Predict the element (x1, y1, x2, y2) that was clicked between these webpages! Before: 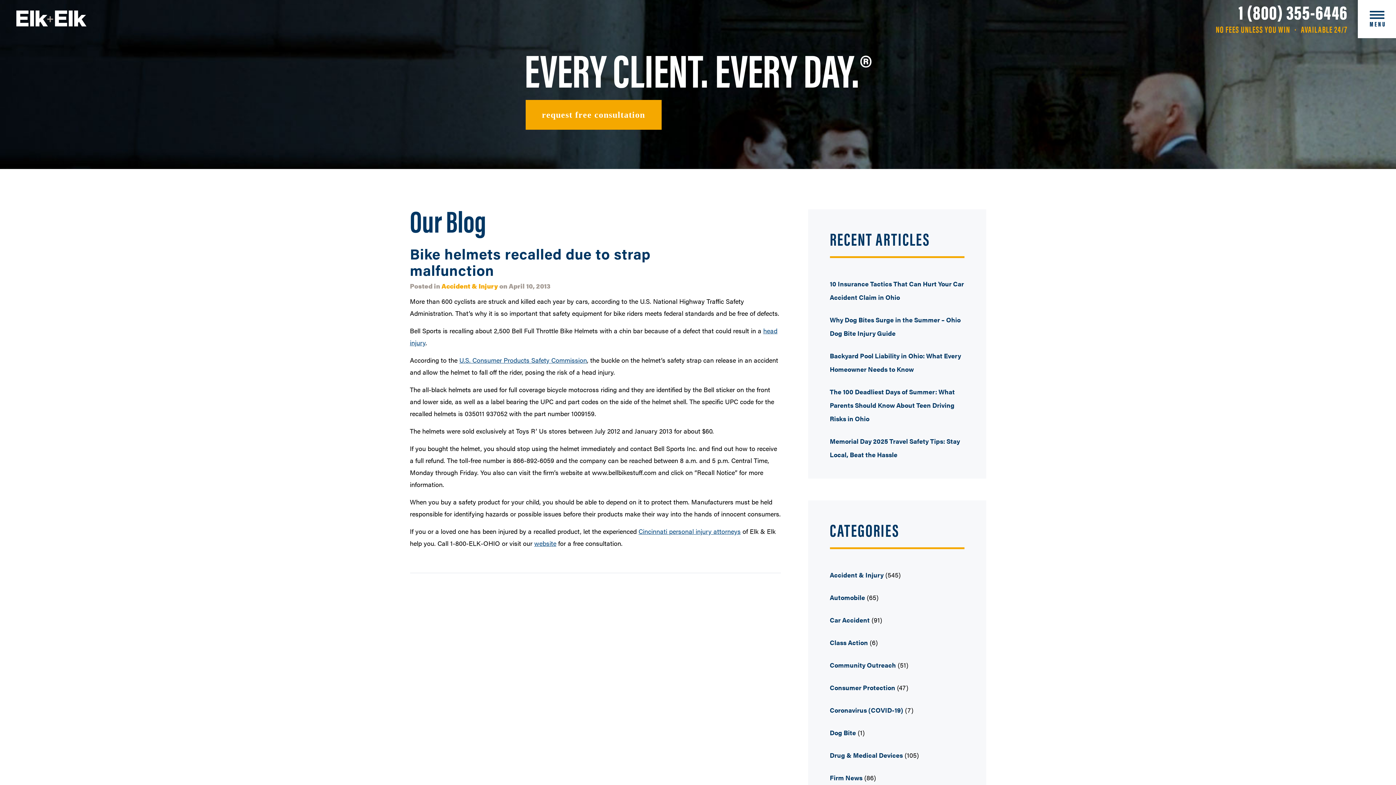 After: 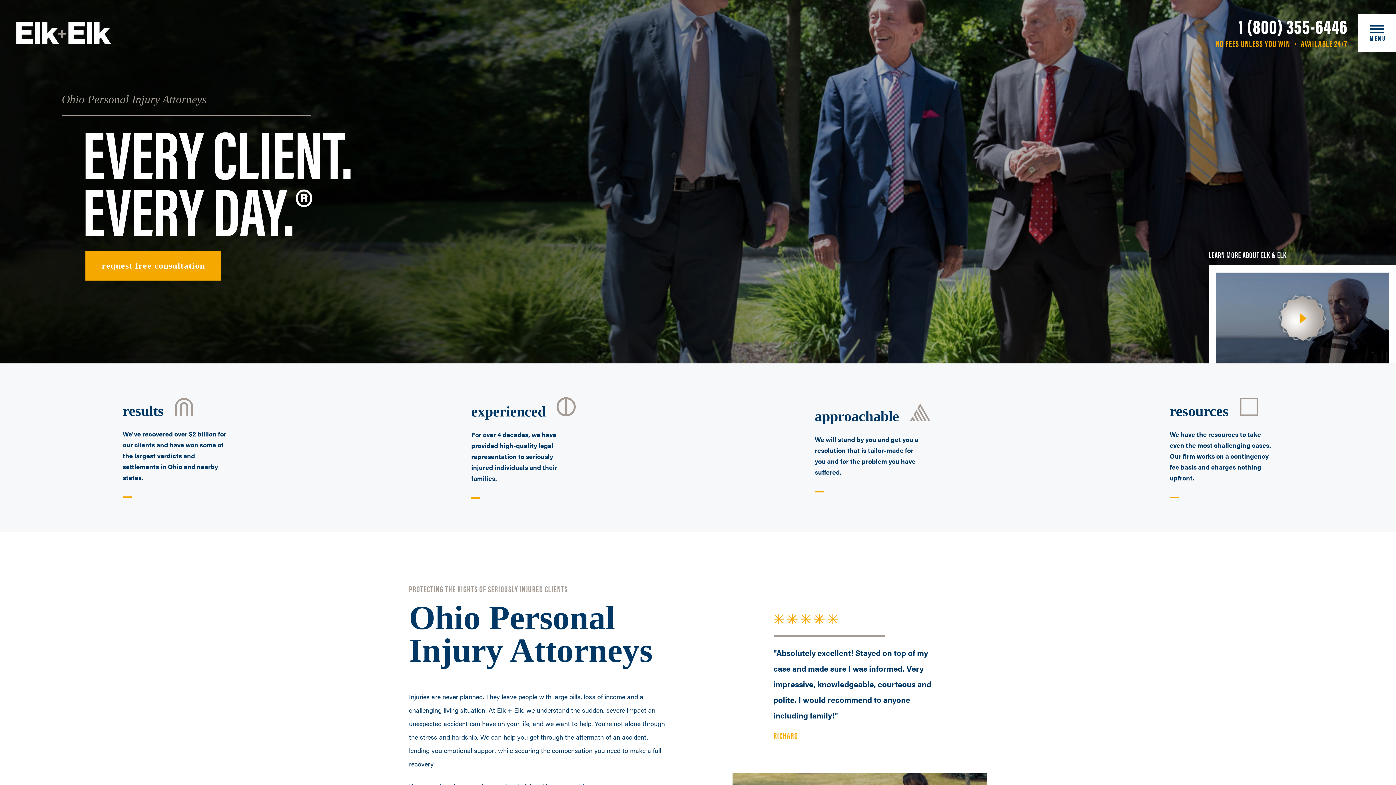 Action: bbox: (16, 10, 86, 27)